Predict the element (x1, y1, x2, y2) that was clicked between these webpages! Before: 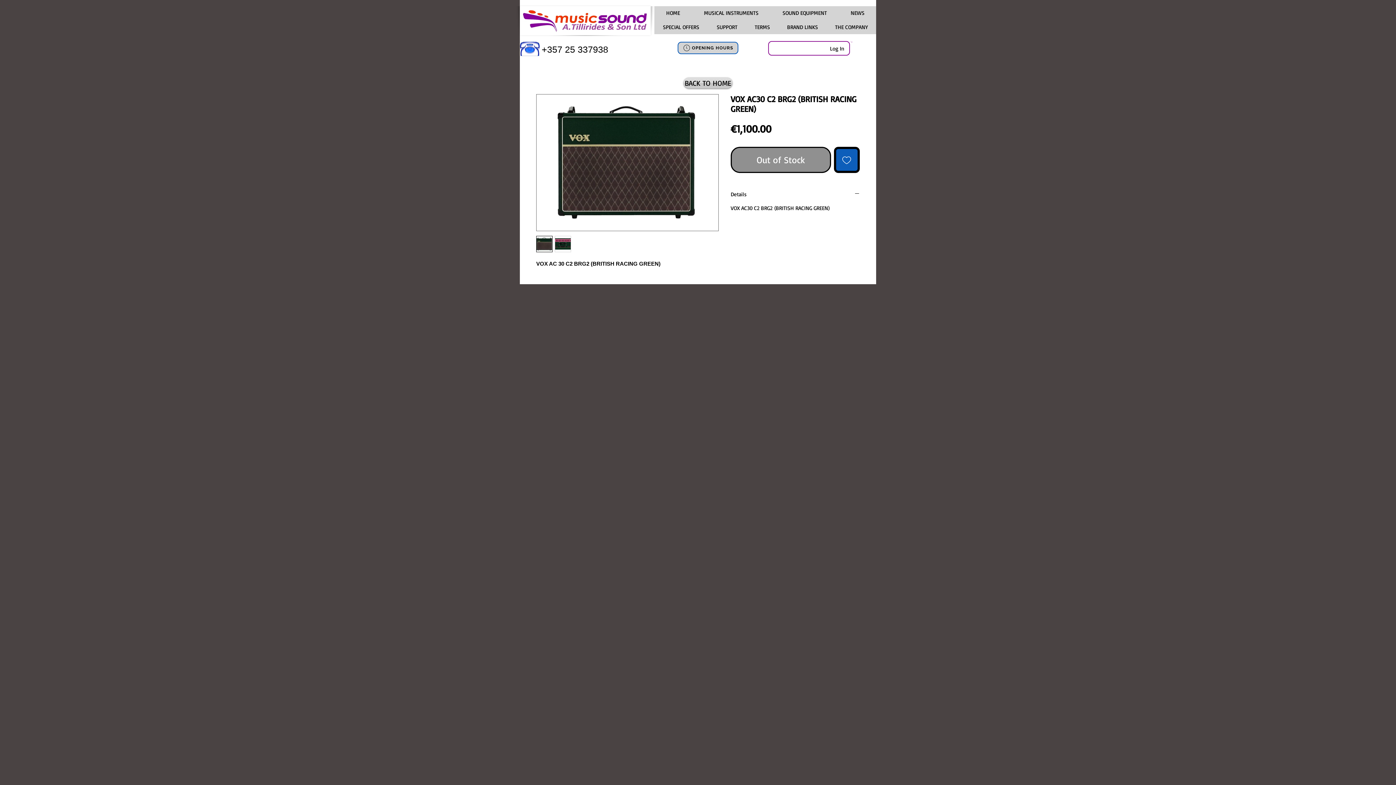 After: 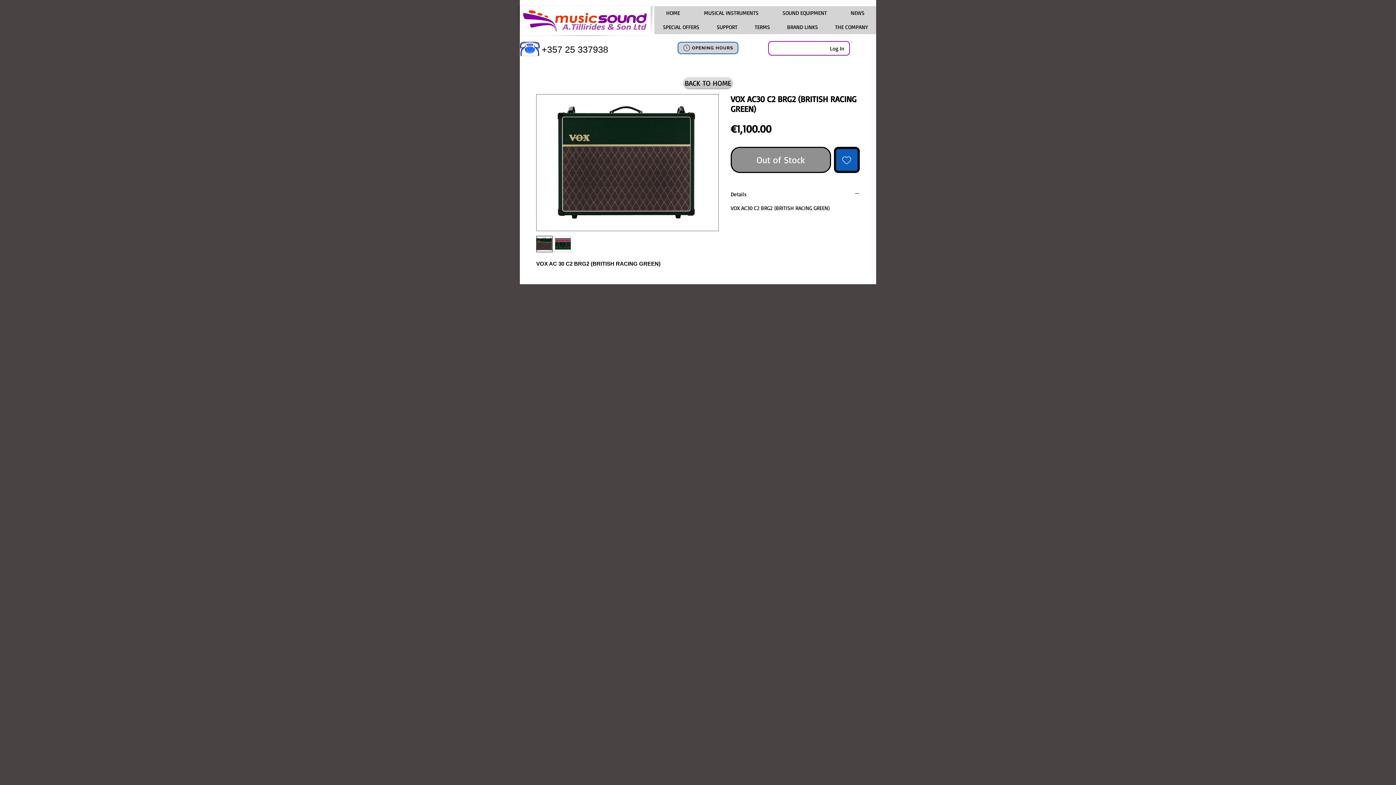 Action: bbox: (536, 236, 552, 252)